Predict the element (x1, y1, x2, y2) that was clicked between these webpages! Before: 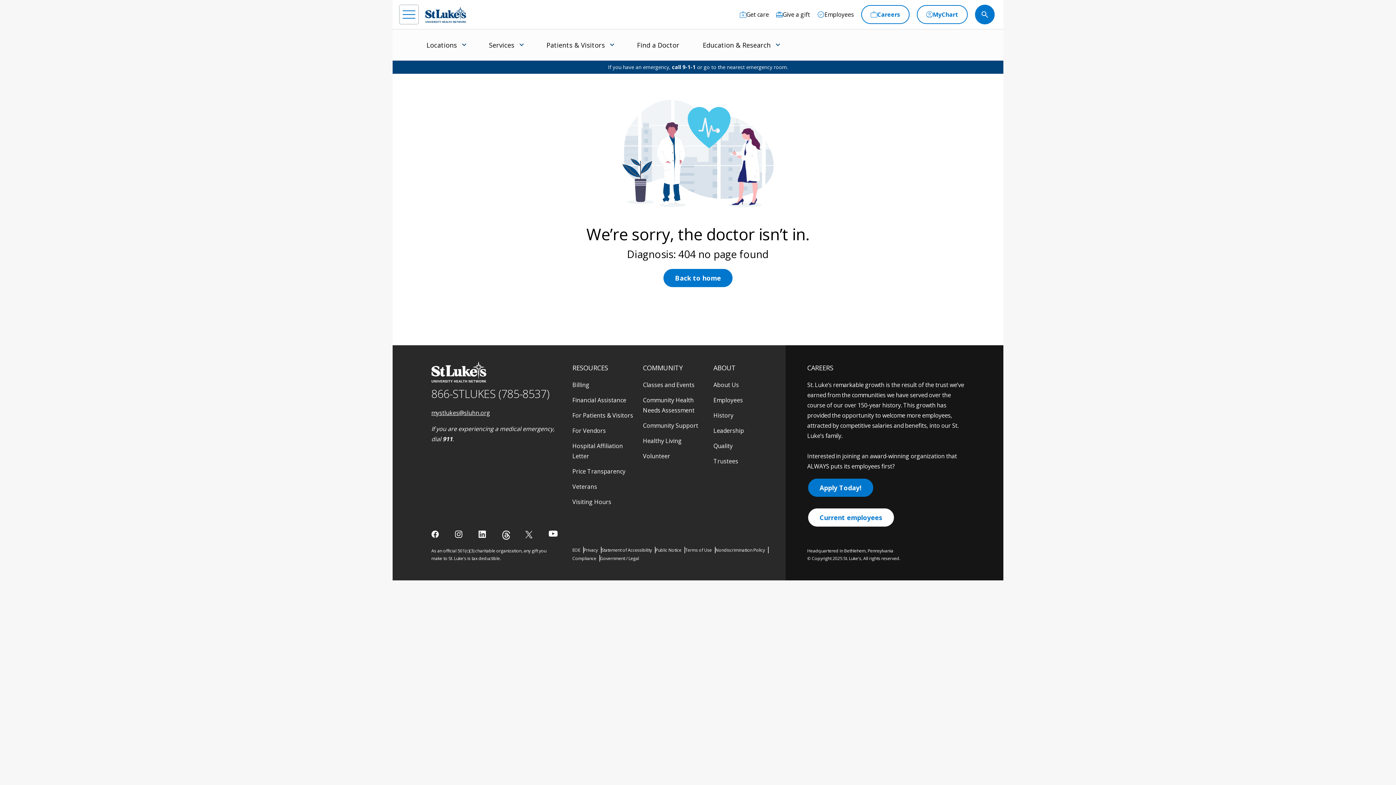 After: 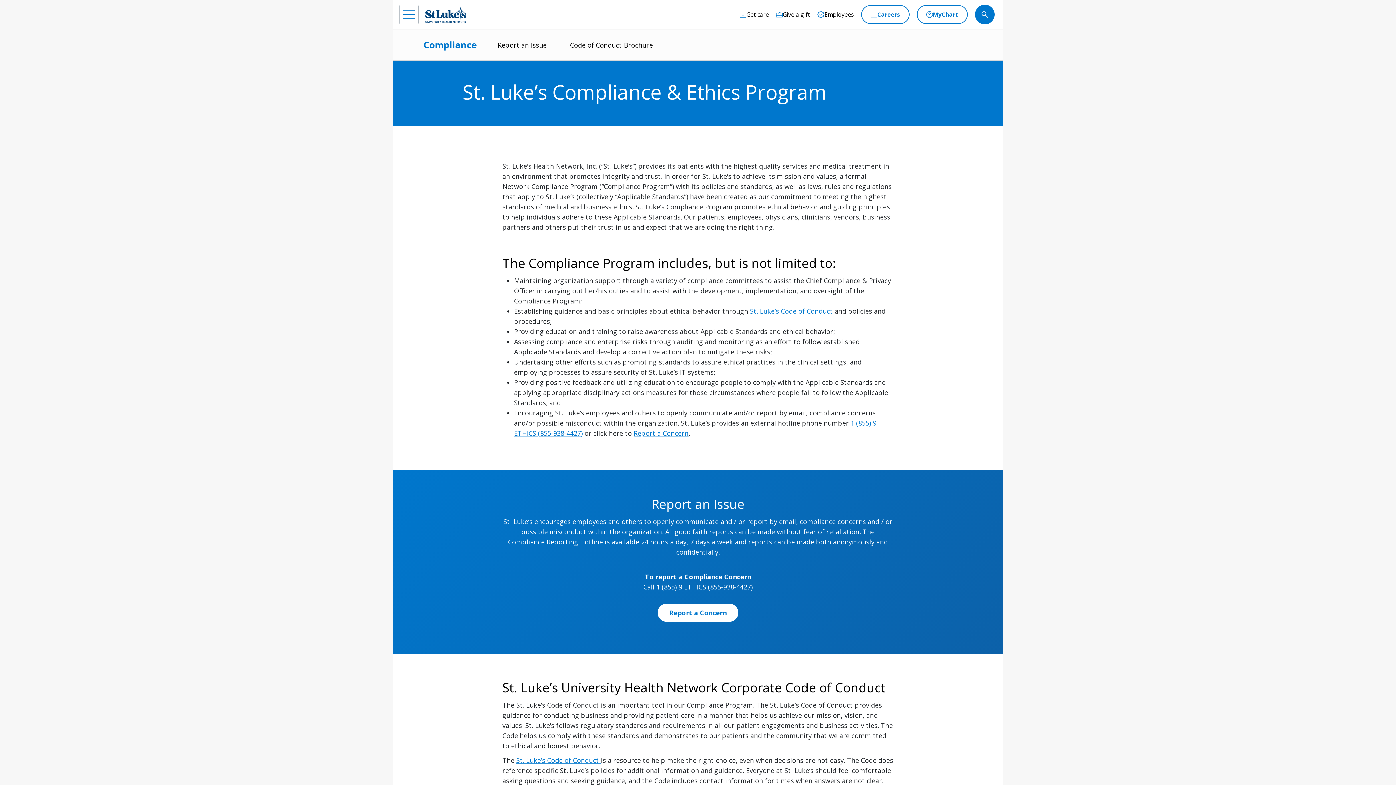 Action: label: Compliance bbox: (572, 555, 596, 561)